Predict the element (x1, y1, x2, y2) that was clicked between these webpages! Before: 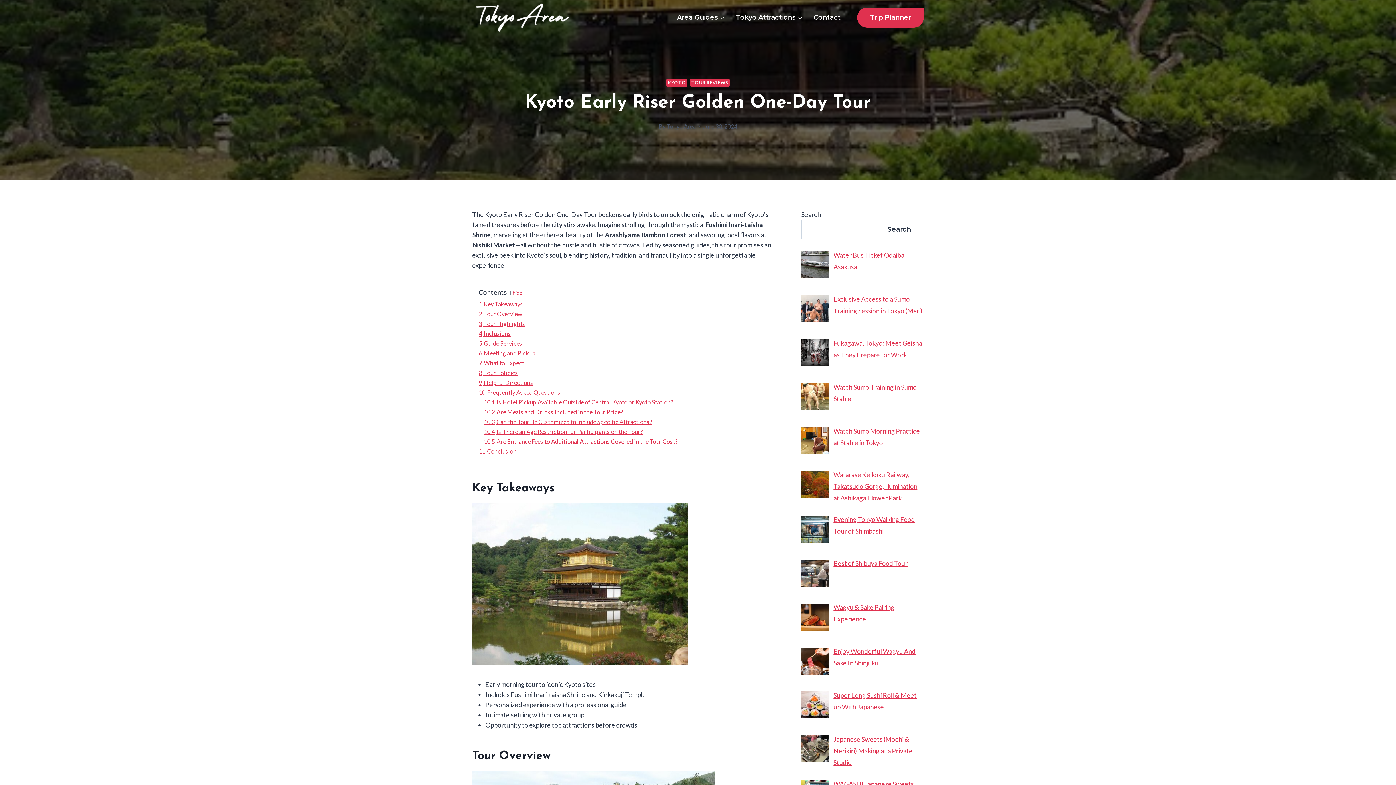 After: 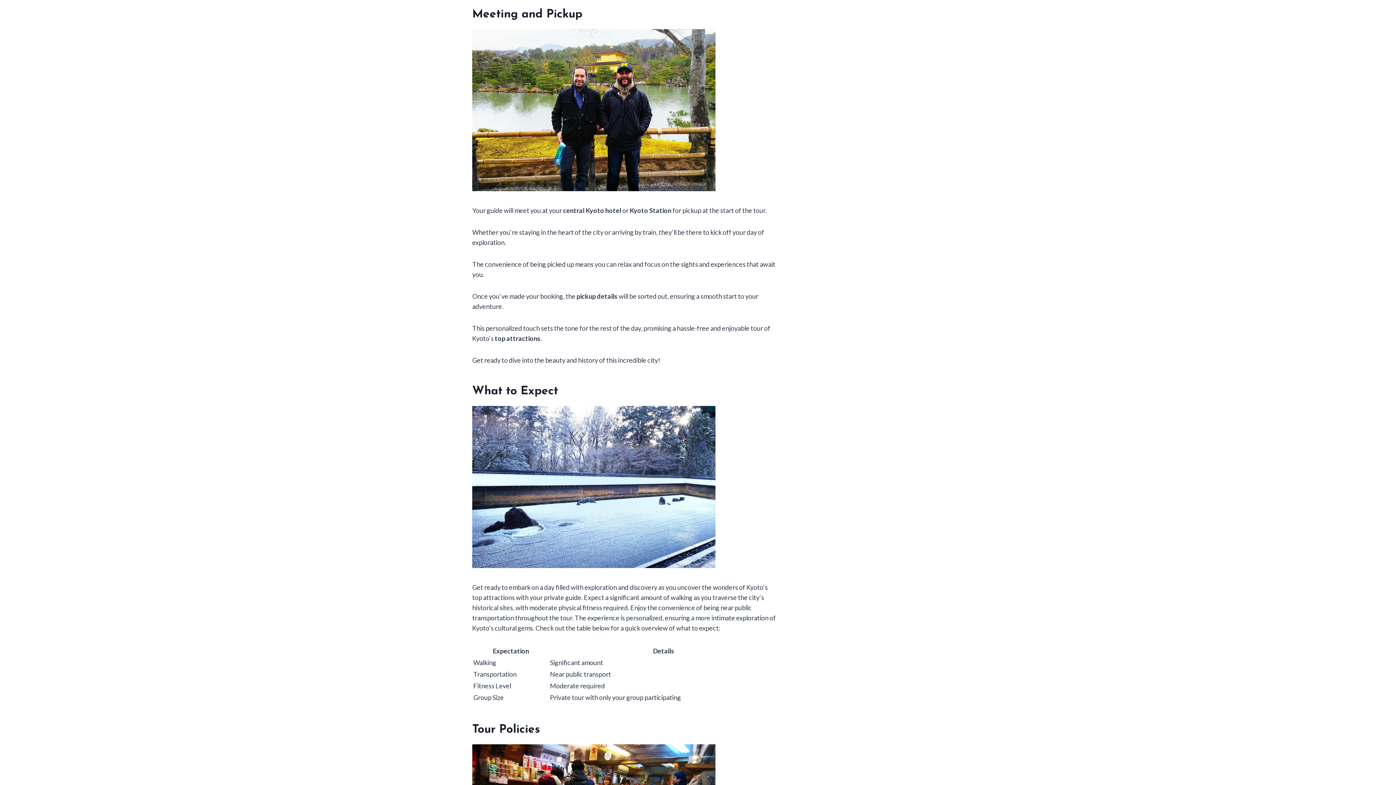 Action: bbox: (478, 349, 536, 356) label: 6 Meeting and Pickup